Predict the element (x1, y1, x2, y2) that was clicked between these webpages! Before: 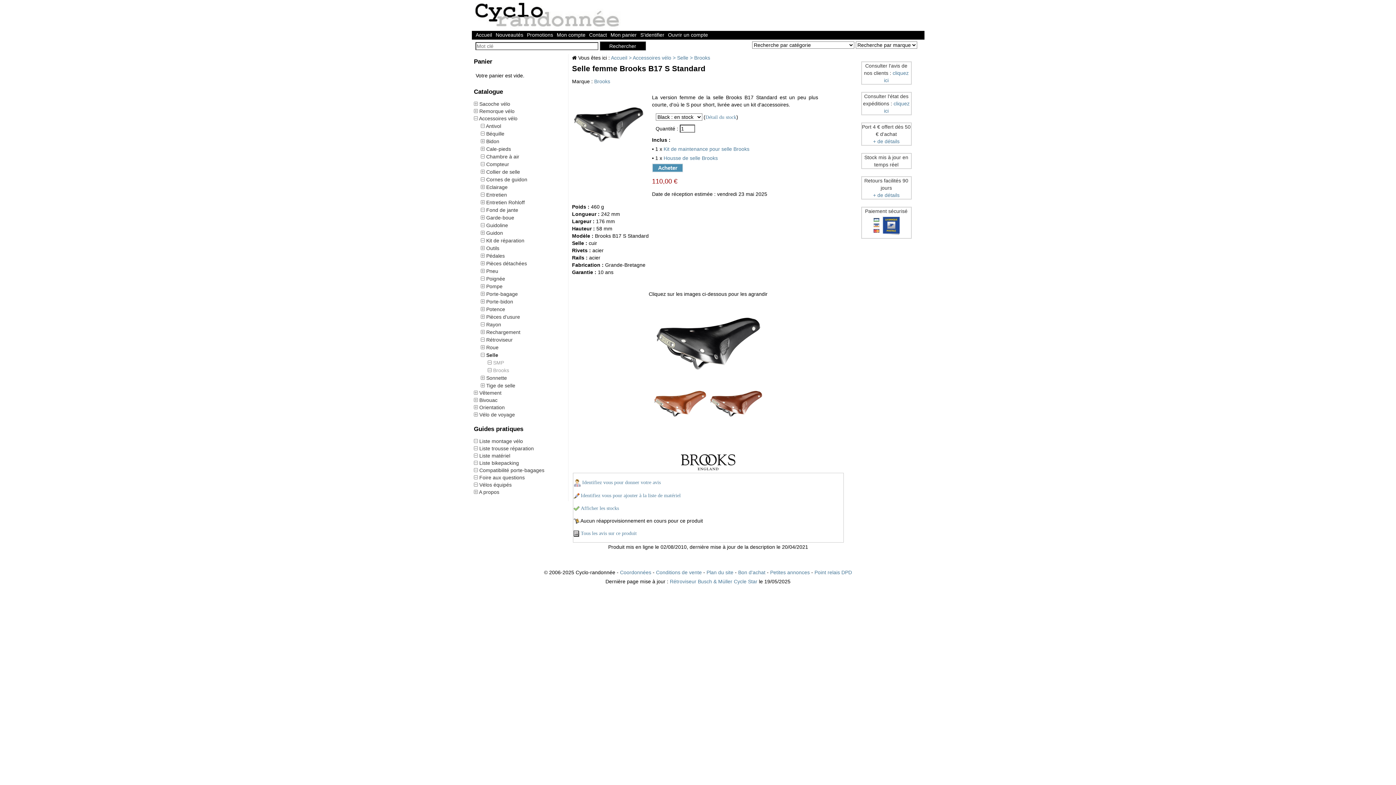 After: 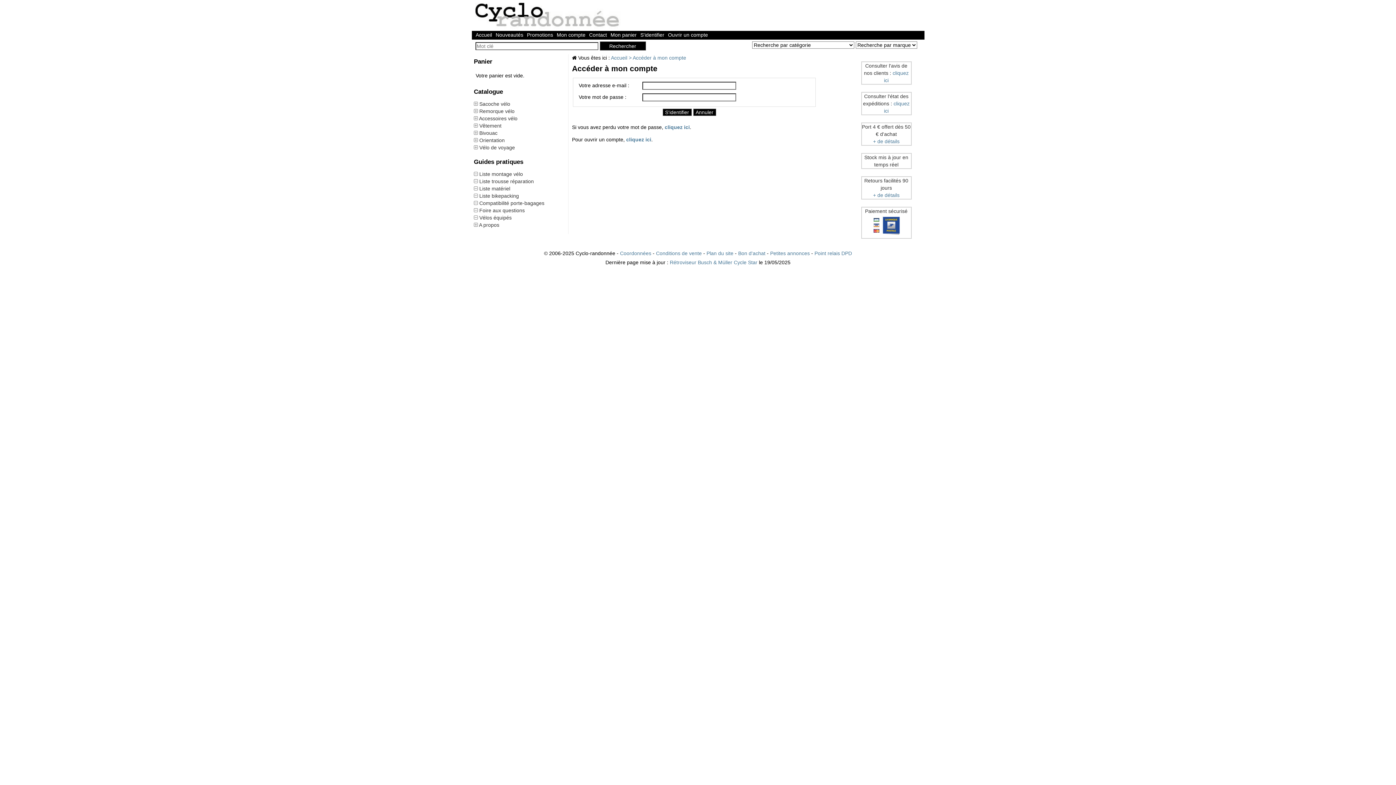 Action: label: S'identifier bbox: (640, 30, 664, 38)